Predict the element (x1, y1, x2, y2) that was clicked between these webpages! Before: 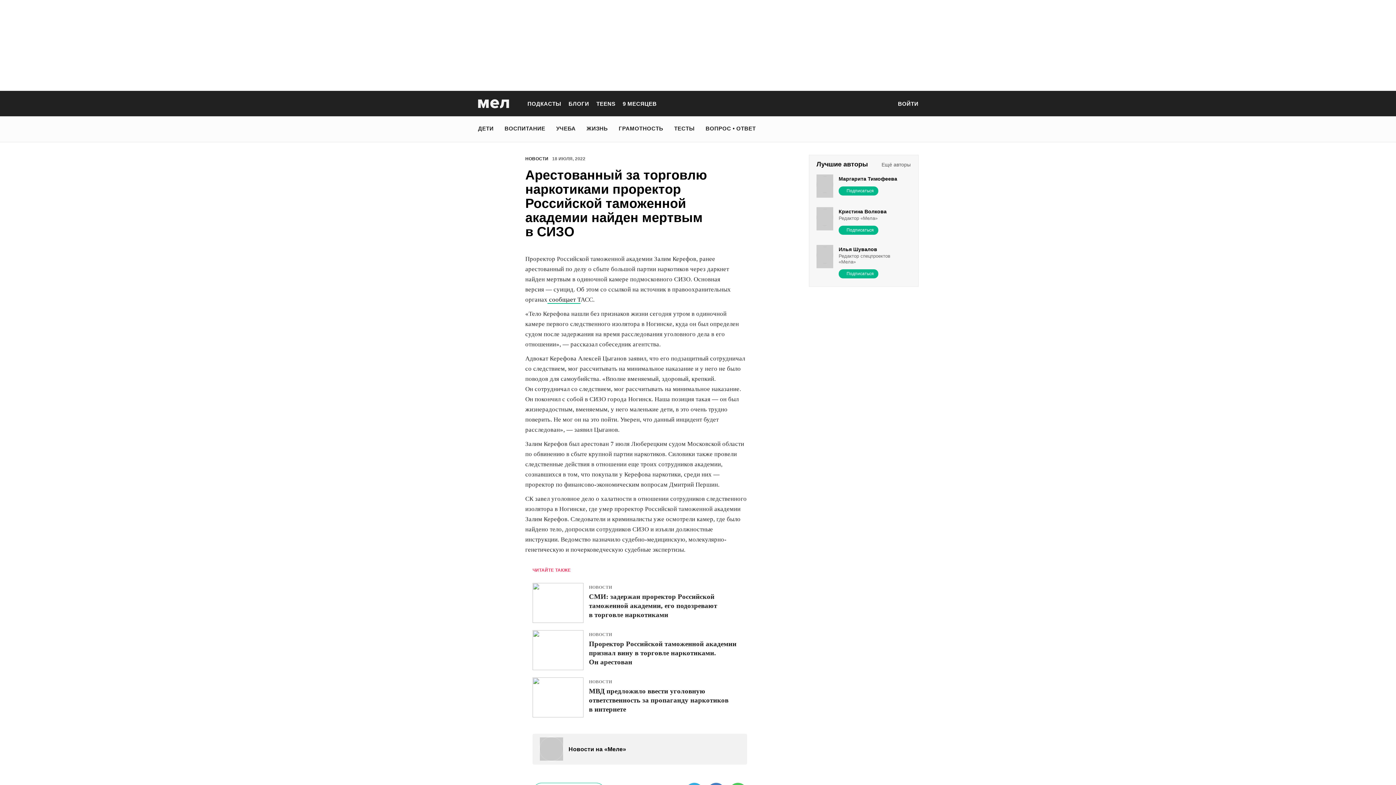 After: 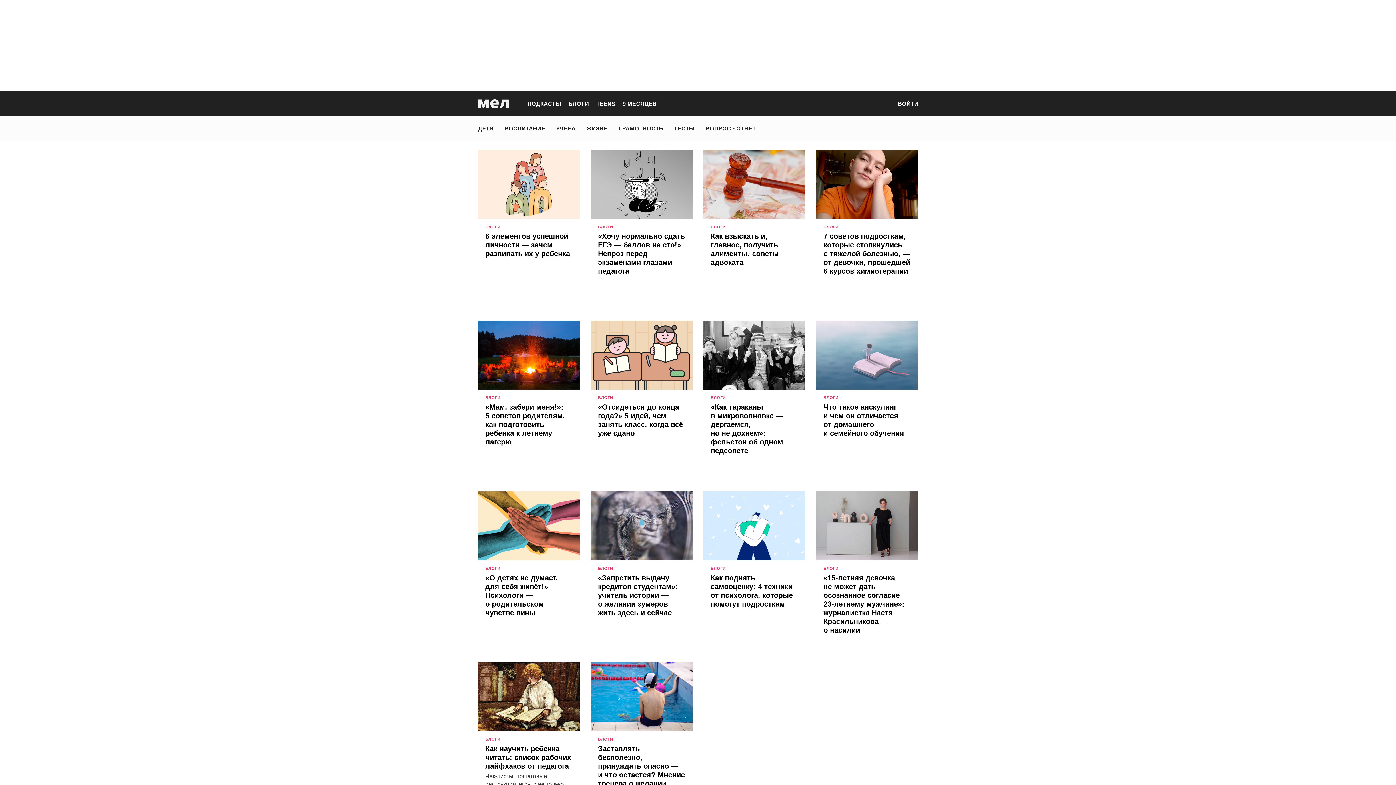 Action: bbox: (568, 100, 589, 106) label: БЛОГИ